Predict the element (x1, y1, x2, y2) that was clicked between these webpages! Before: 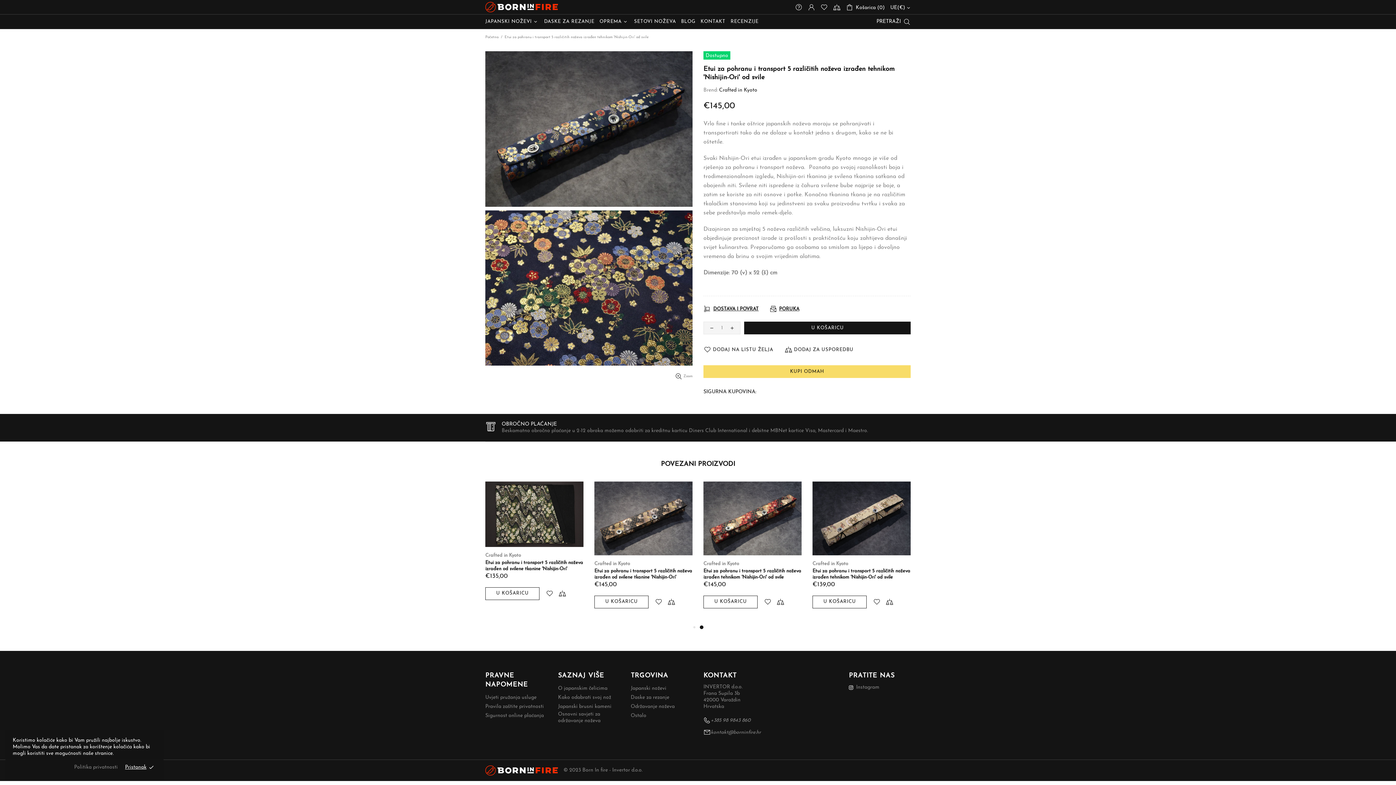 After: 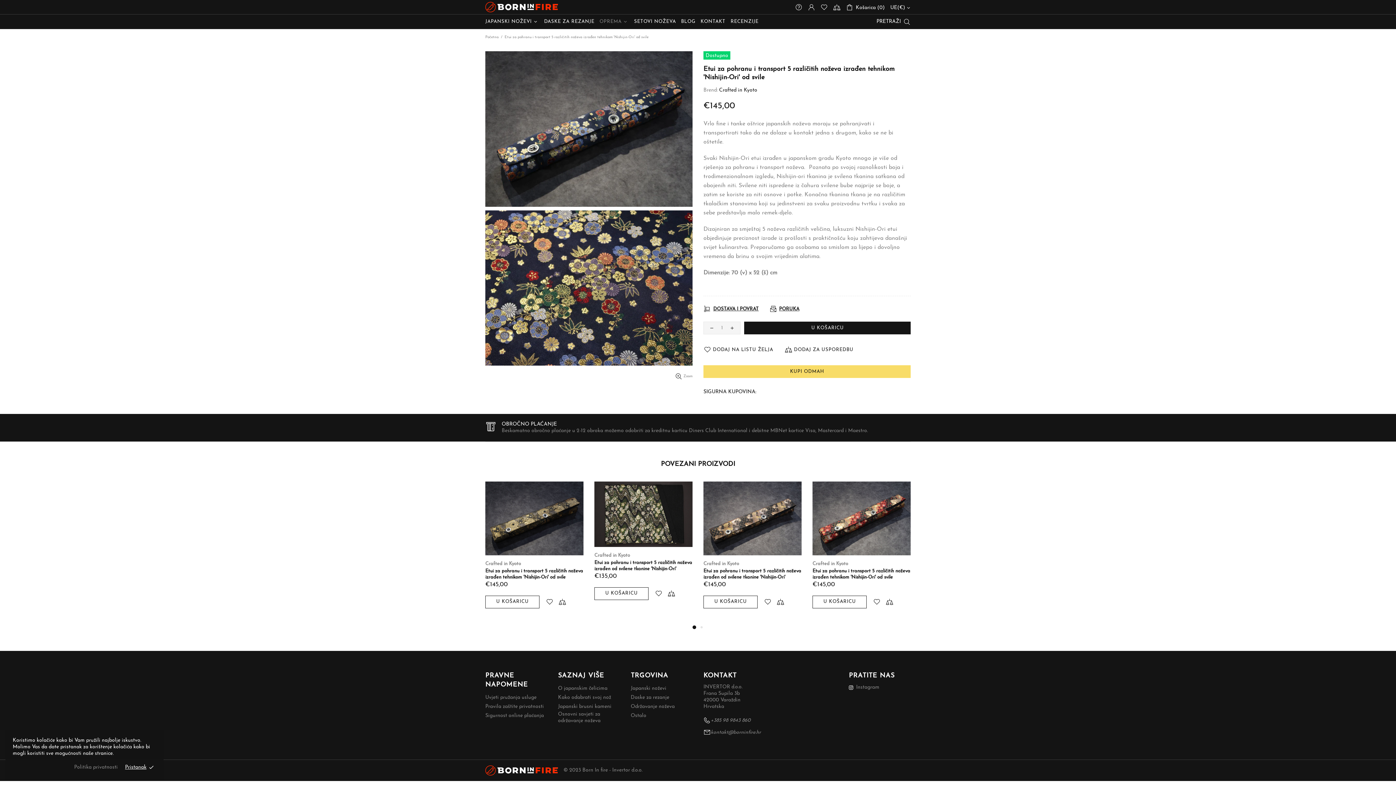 Action: label: OPREMA bbox: (597, 14, 631, 29)